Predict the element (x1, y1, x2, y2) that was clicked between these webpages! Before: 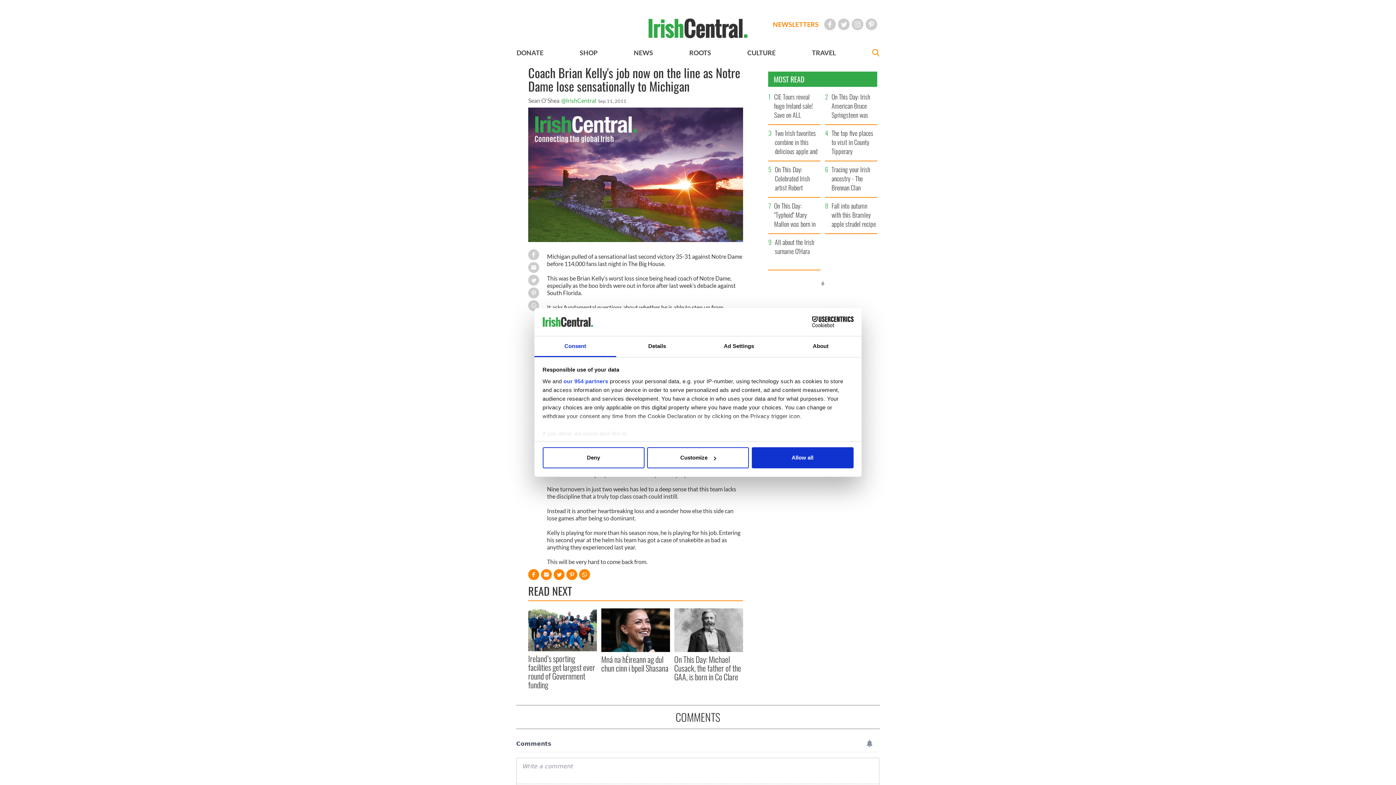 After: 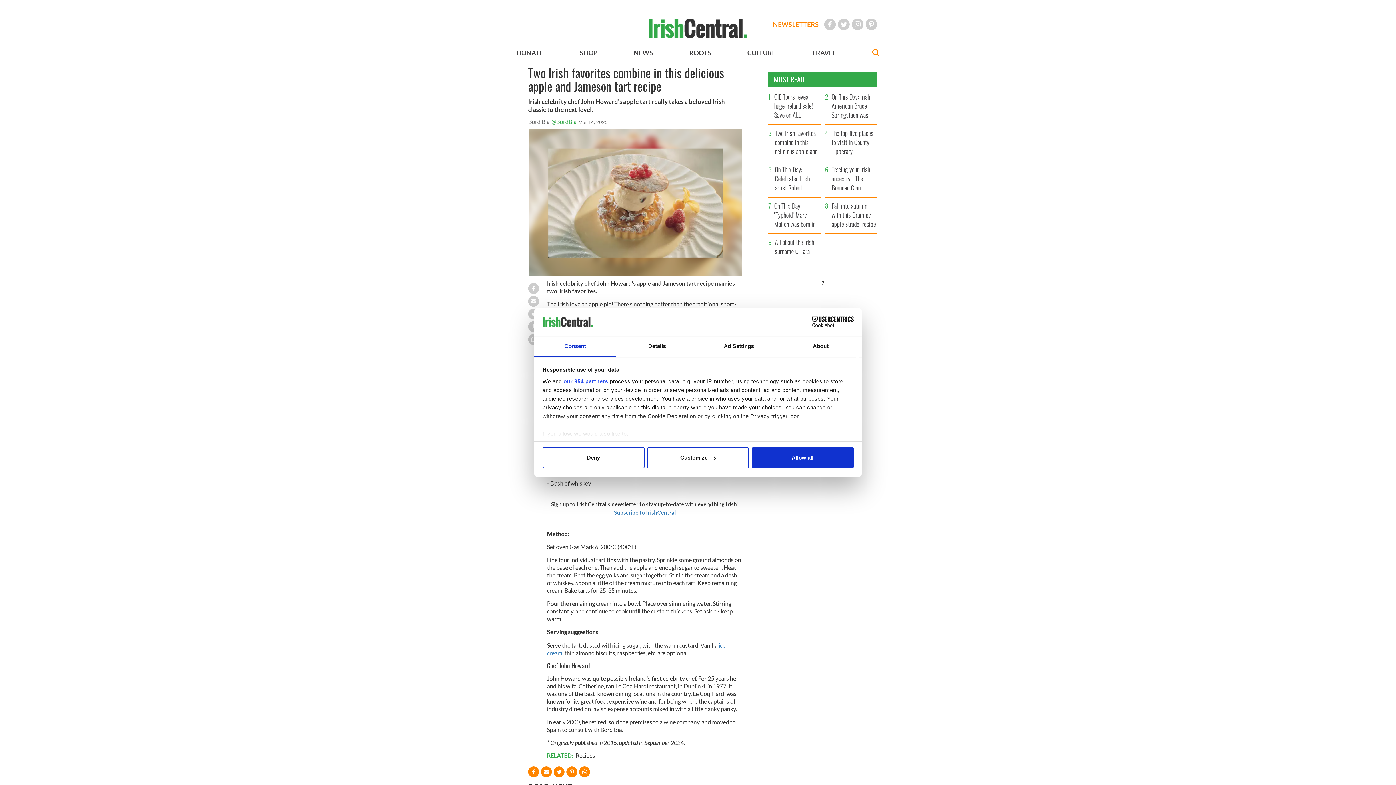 Action: bbox: (773, 128, 820, 160) label: Two Irish favorites combine in this delicious apple and Jameson tart recipe